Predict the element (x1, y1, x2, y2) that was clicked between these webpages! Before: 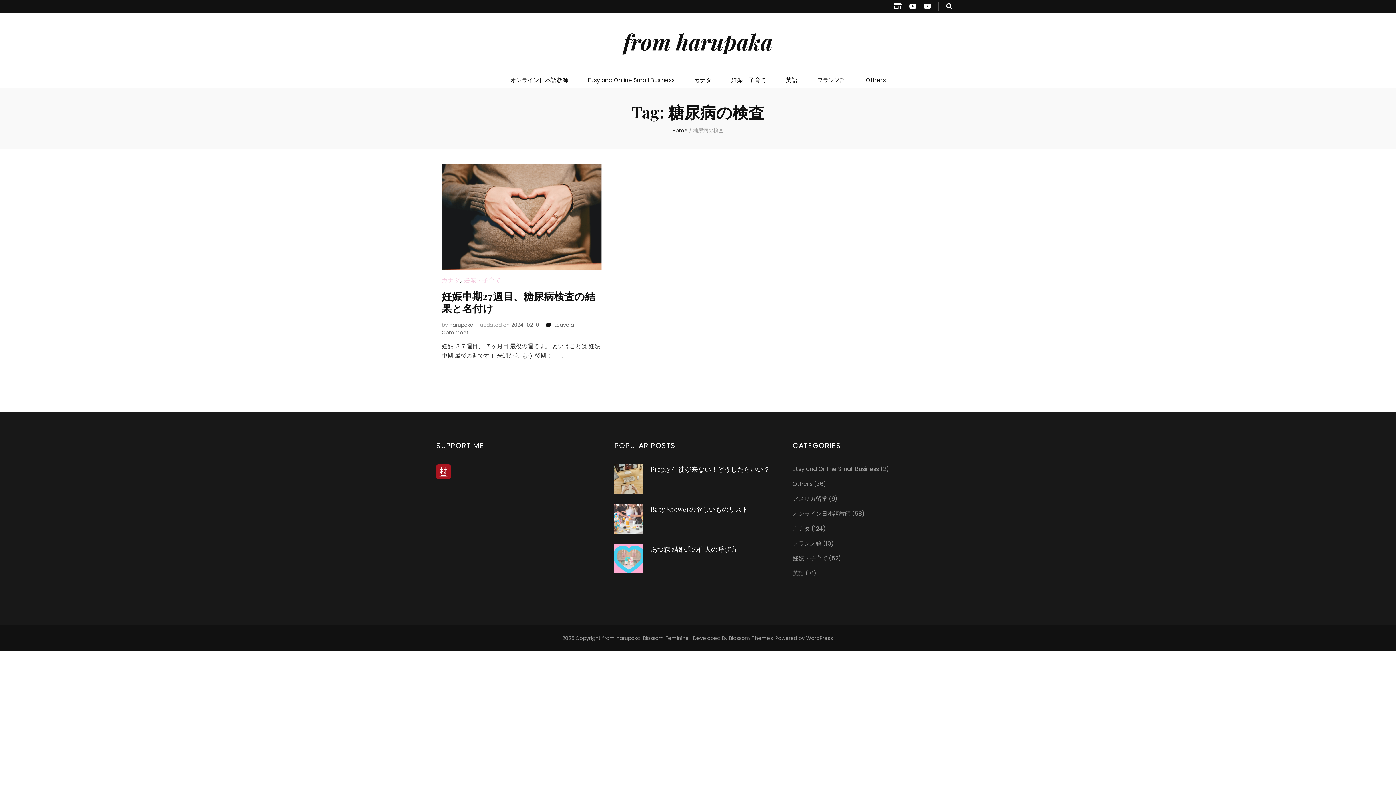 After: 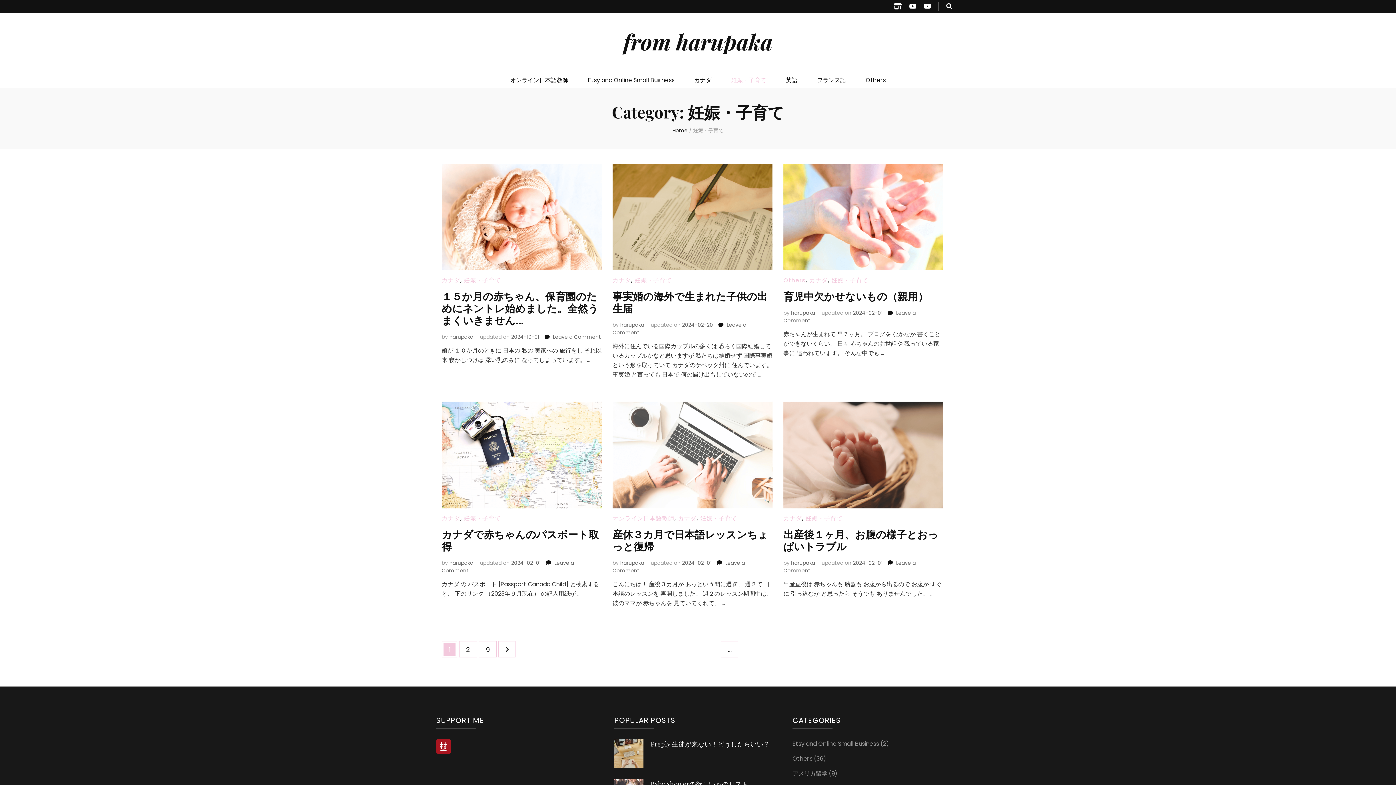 Action: bbox: (731, 75, 766, 85) label: 妊娠・子育て